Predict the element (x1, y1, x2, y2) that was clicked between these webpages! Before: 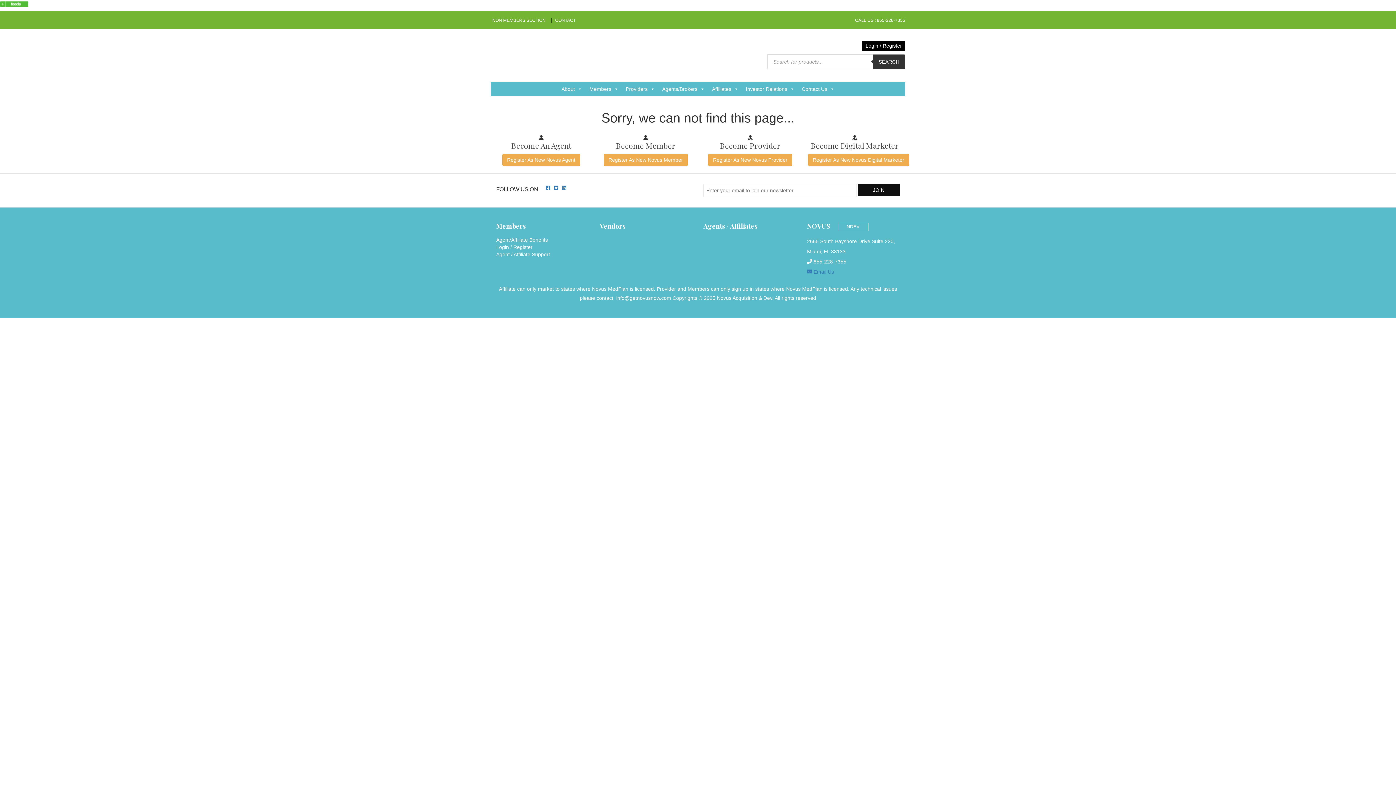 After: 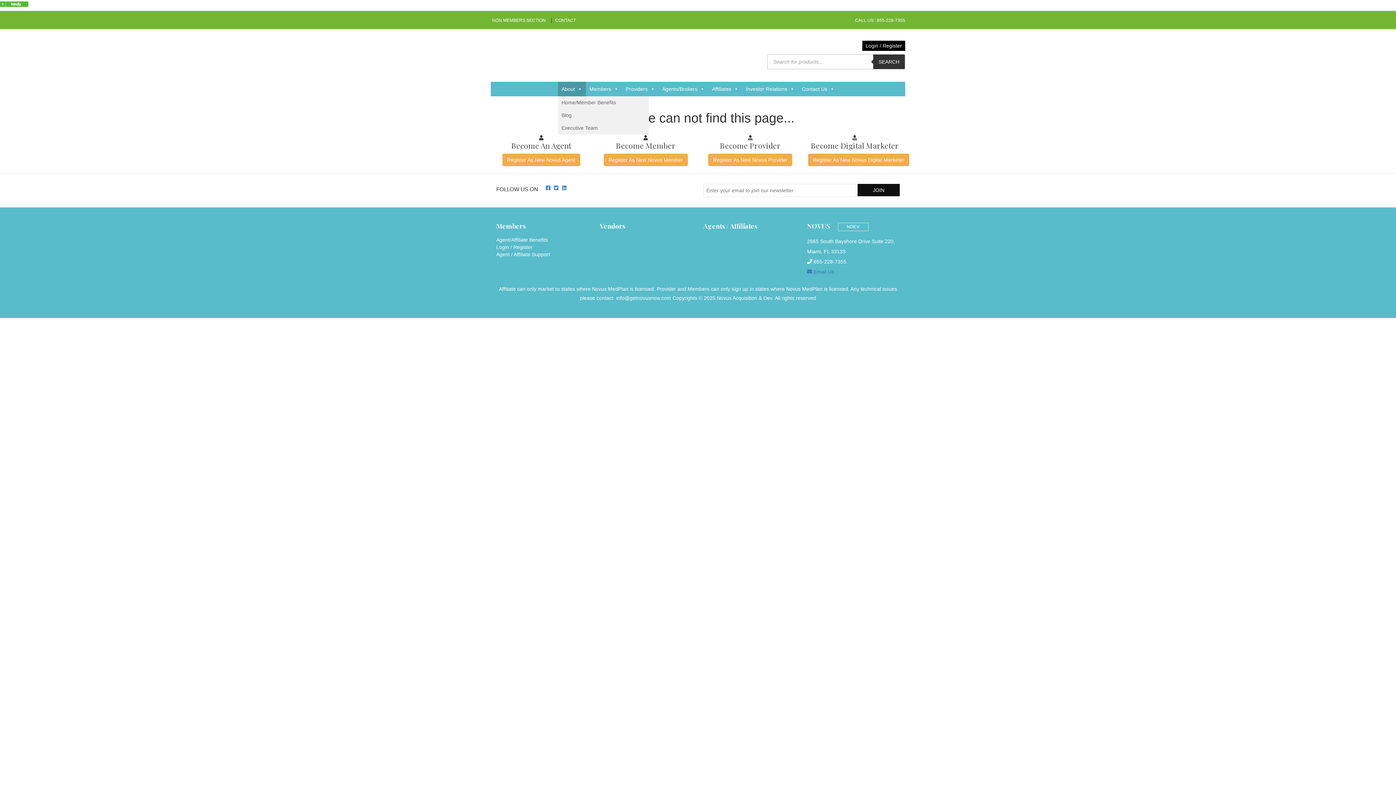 Action: label: About bbox: (558, 81, 586, 96)